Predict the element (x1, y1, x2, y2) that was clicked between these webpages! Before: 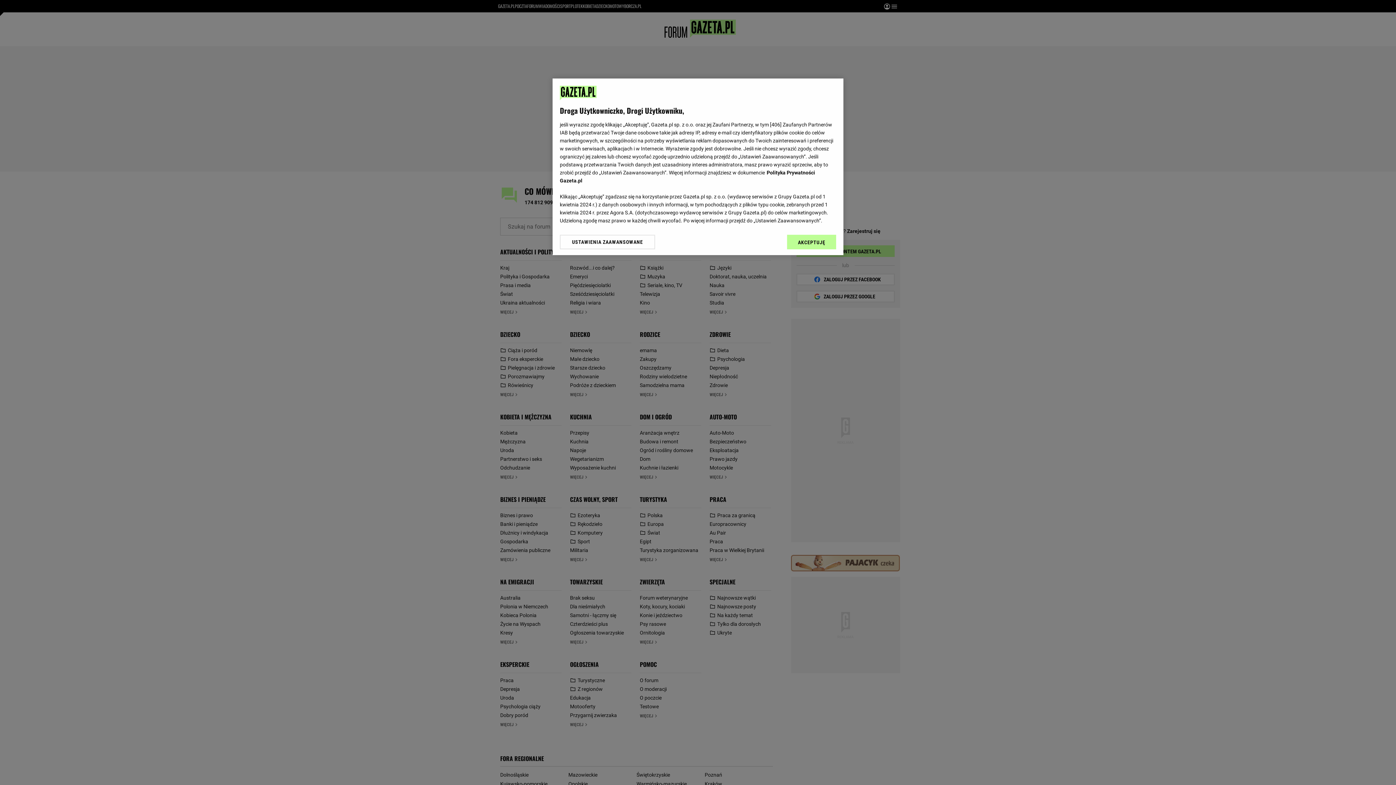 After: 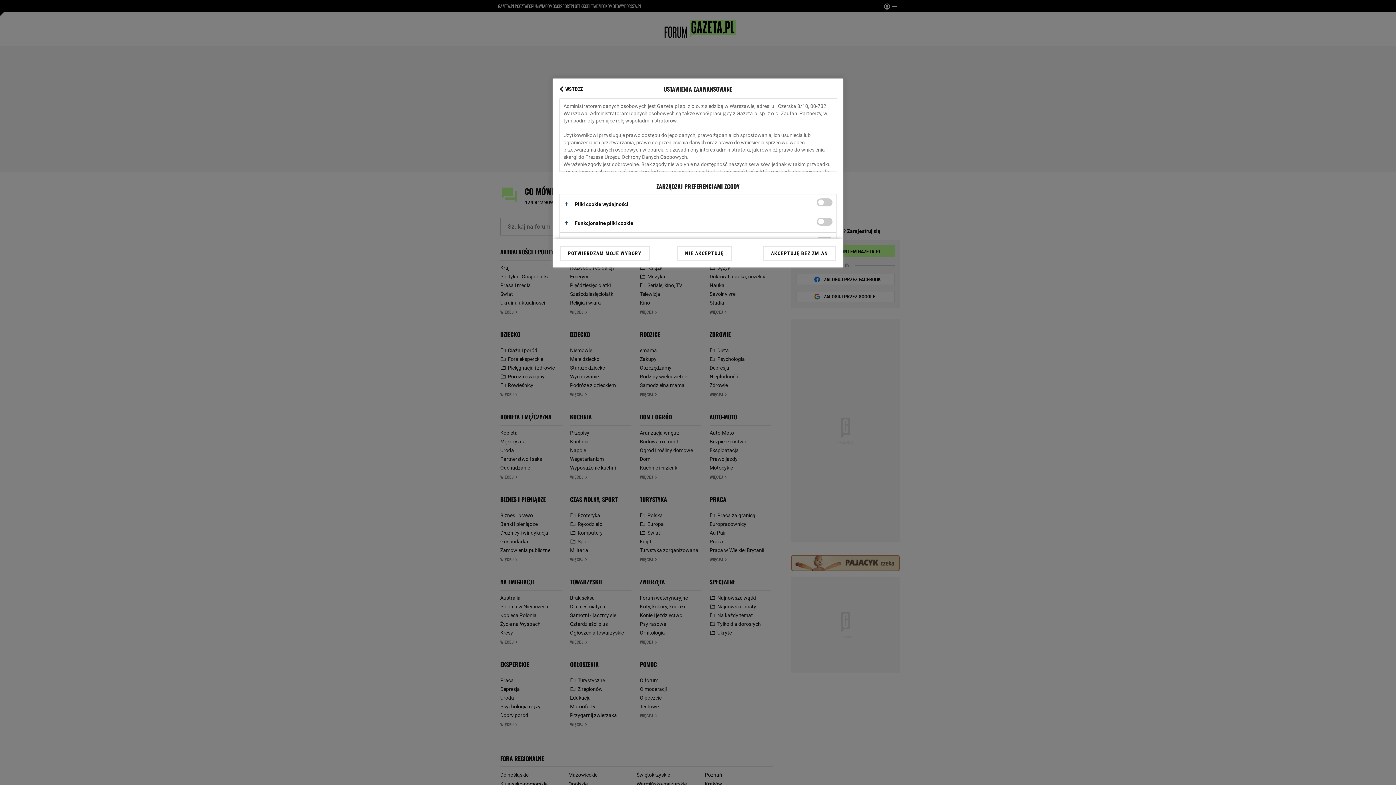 Action: bbox: (560, 234, 655, 249) label: USTAWIENIA ZAAWANSOWANE